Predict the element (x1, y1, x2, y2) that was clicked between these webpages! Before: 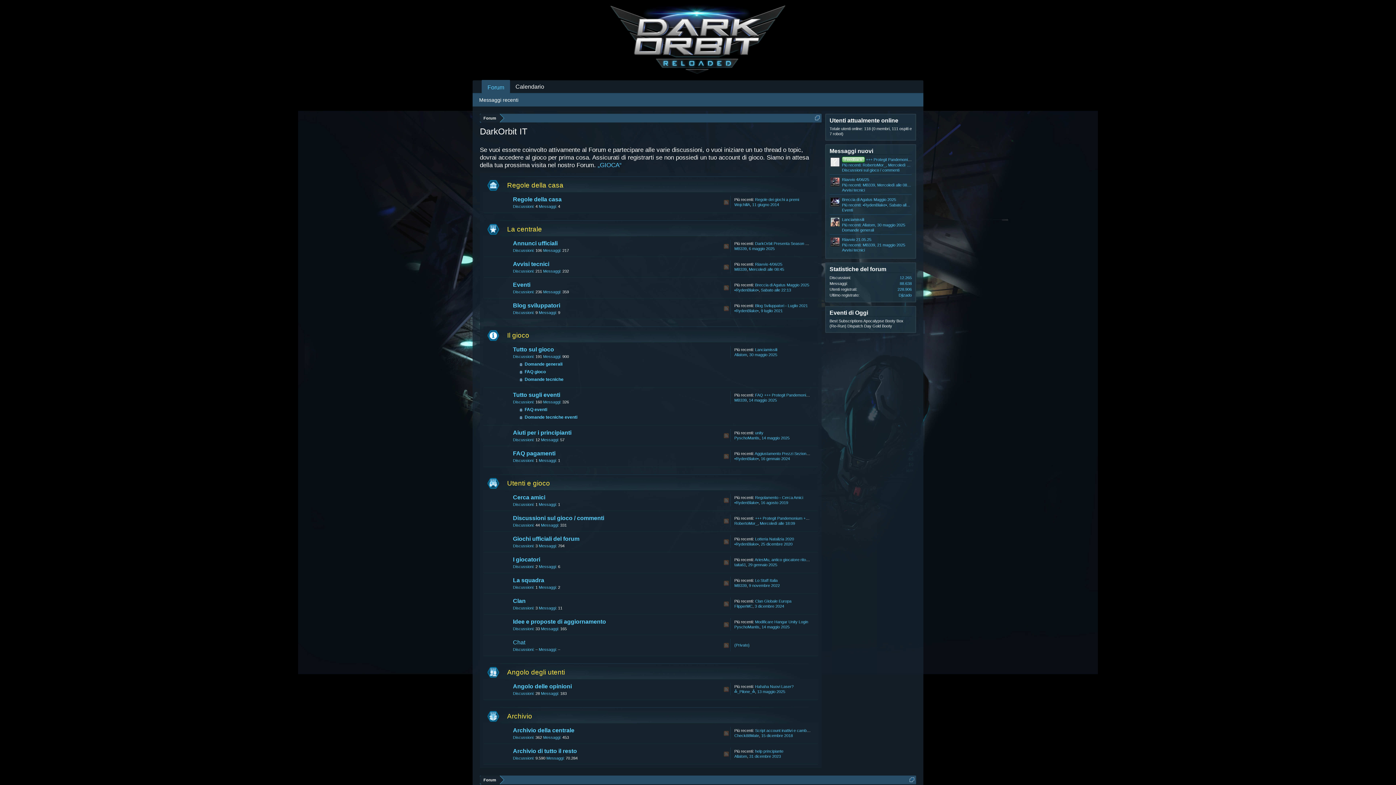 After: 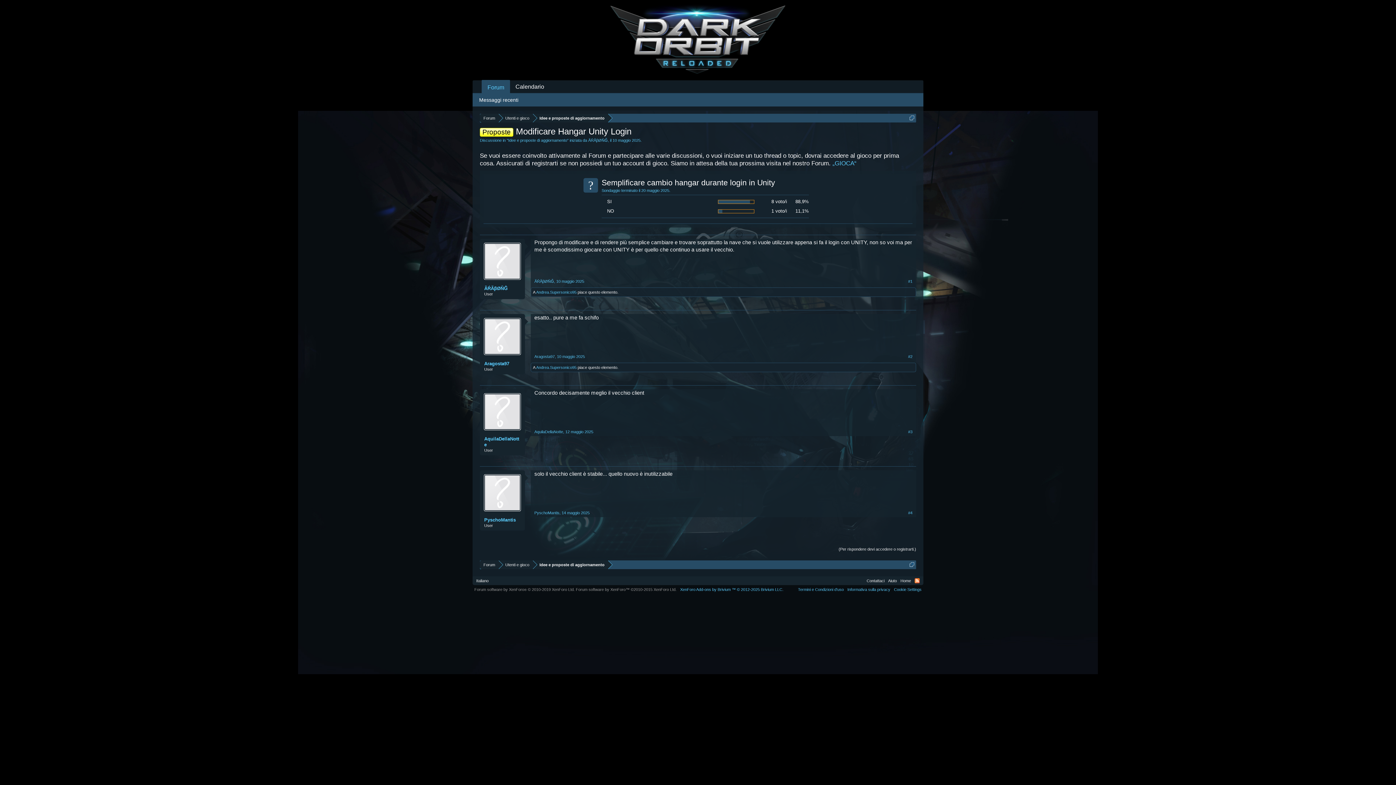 Action: label: Modificare Hangar Unity Login bbox: (755, 620, 808, 624)